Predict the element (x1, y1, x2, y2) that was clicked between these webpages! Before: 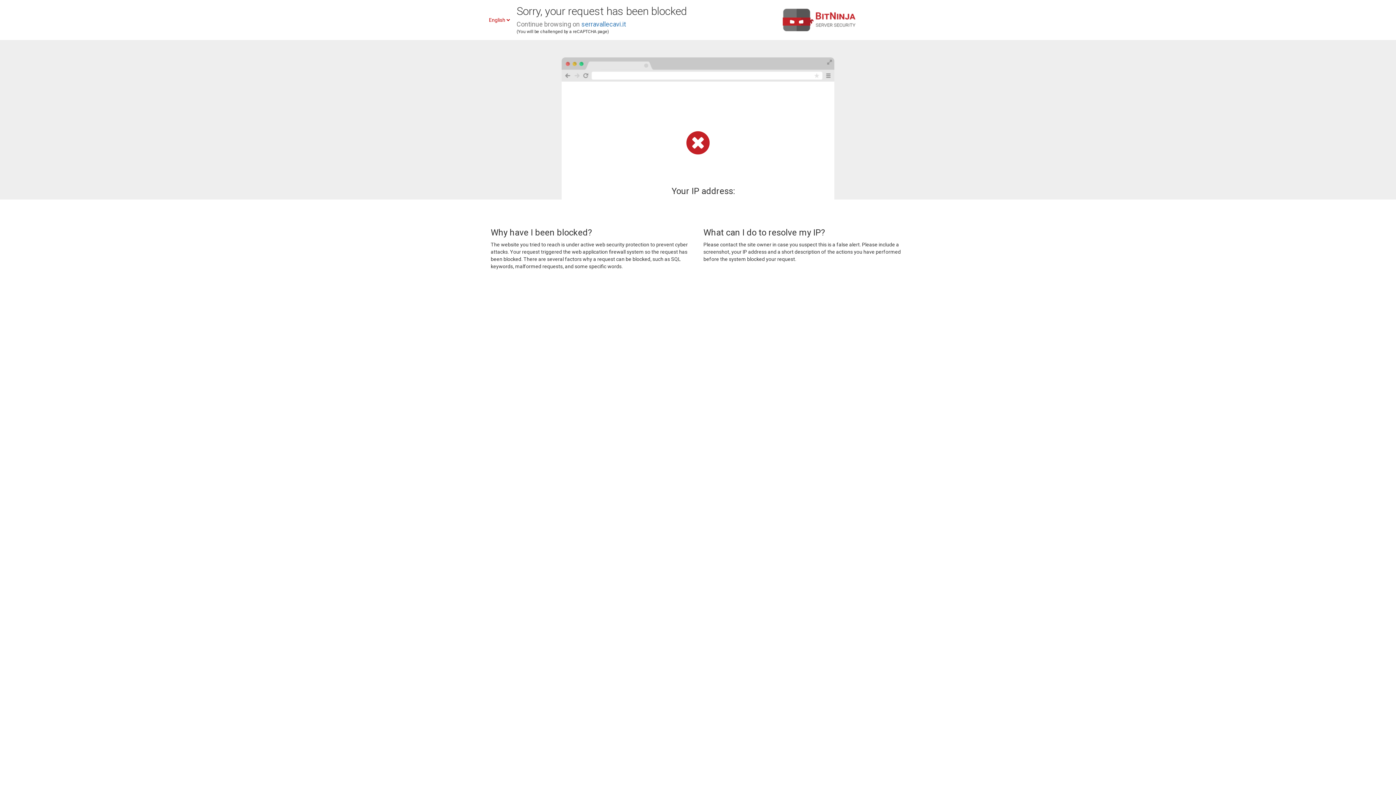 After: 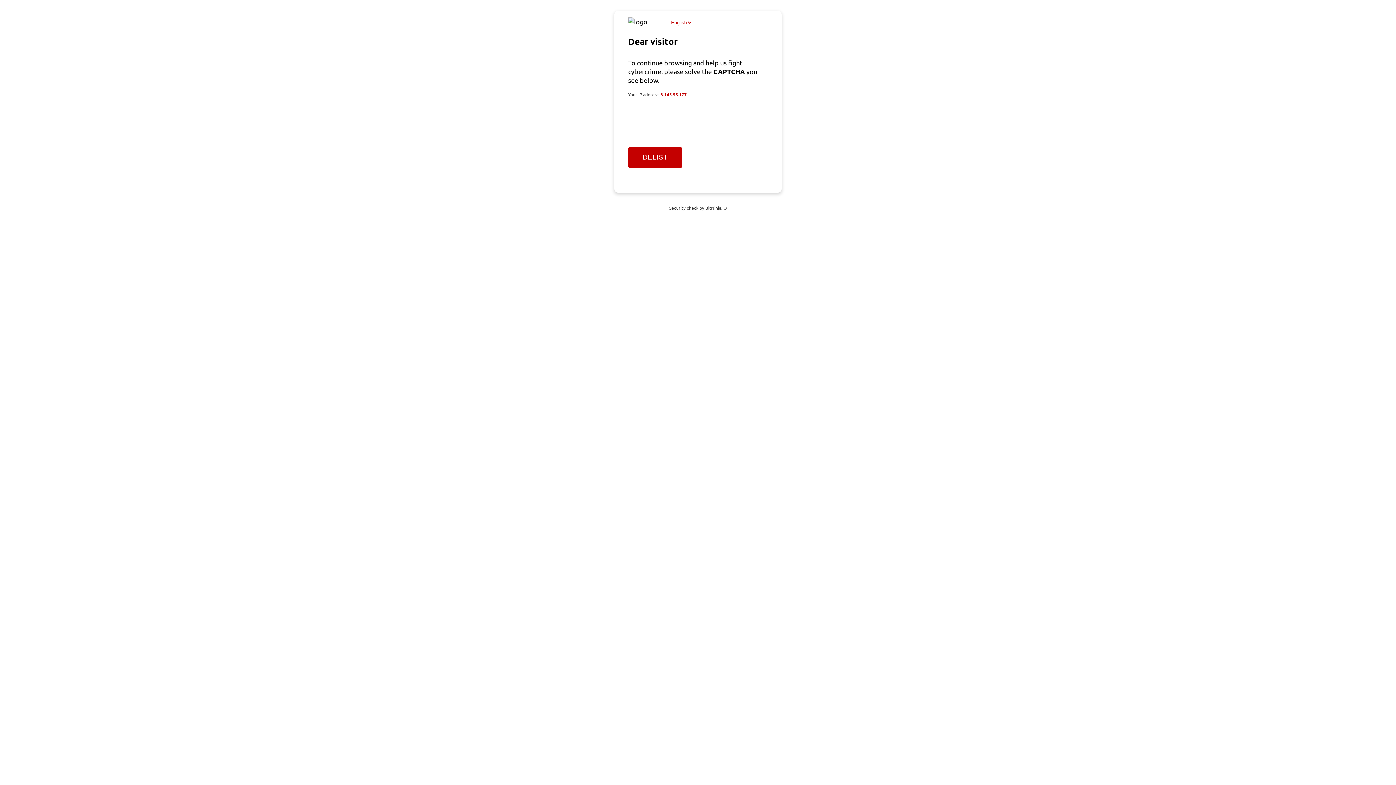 Action: bbox: (581, 20, 626, 28) label: serravallecavi.it